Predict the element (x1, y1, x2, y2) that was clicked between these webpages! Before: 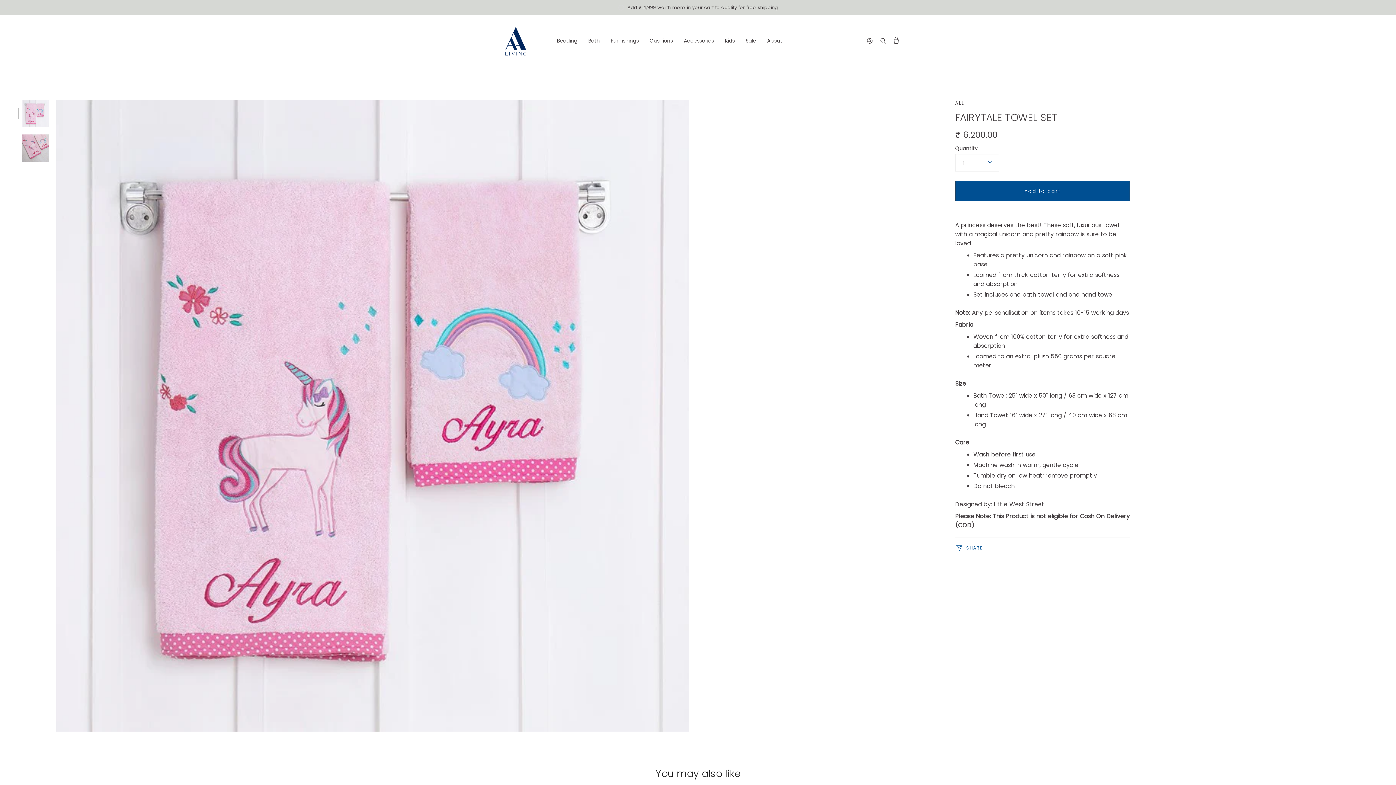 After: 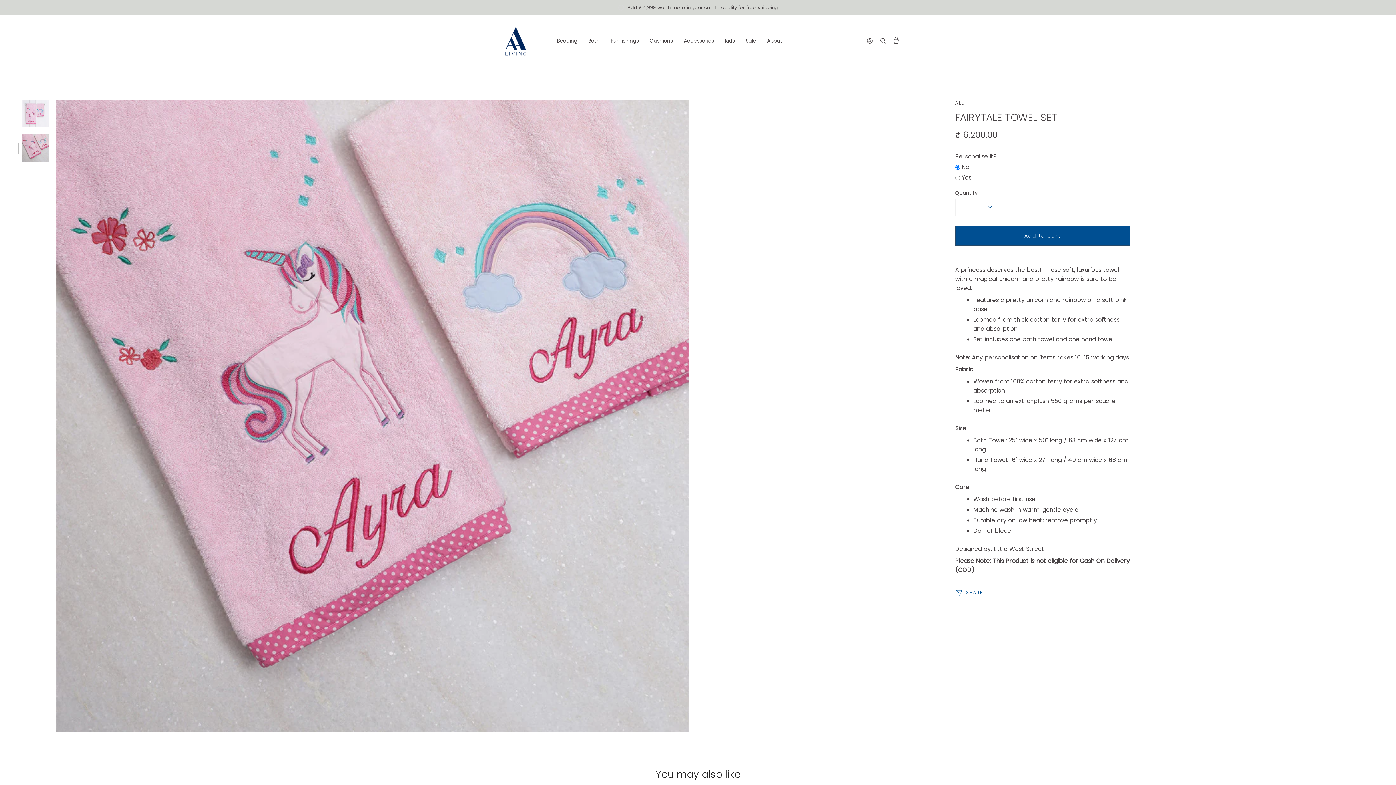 Action: bbox: (21, 134, 49, 161)